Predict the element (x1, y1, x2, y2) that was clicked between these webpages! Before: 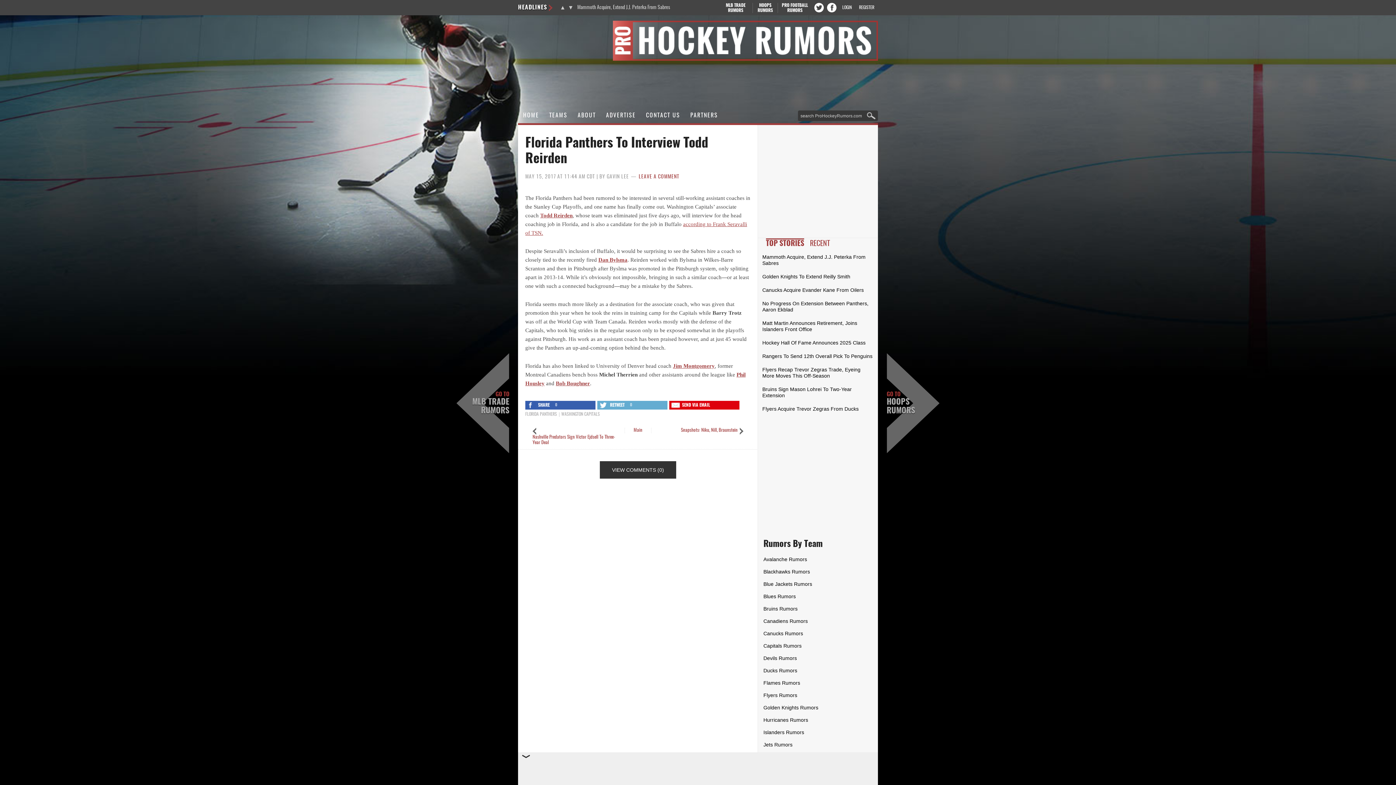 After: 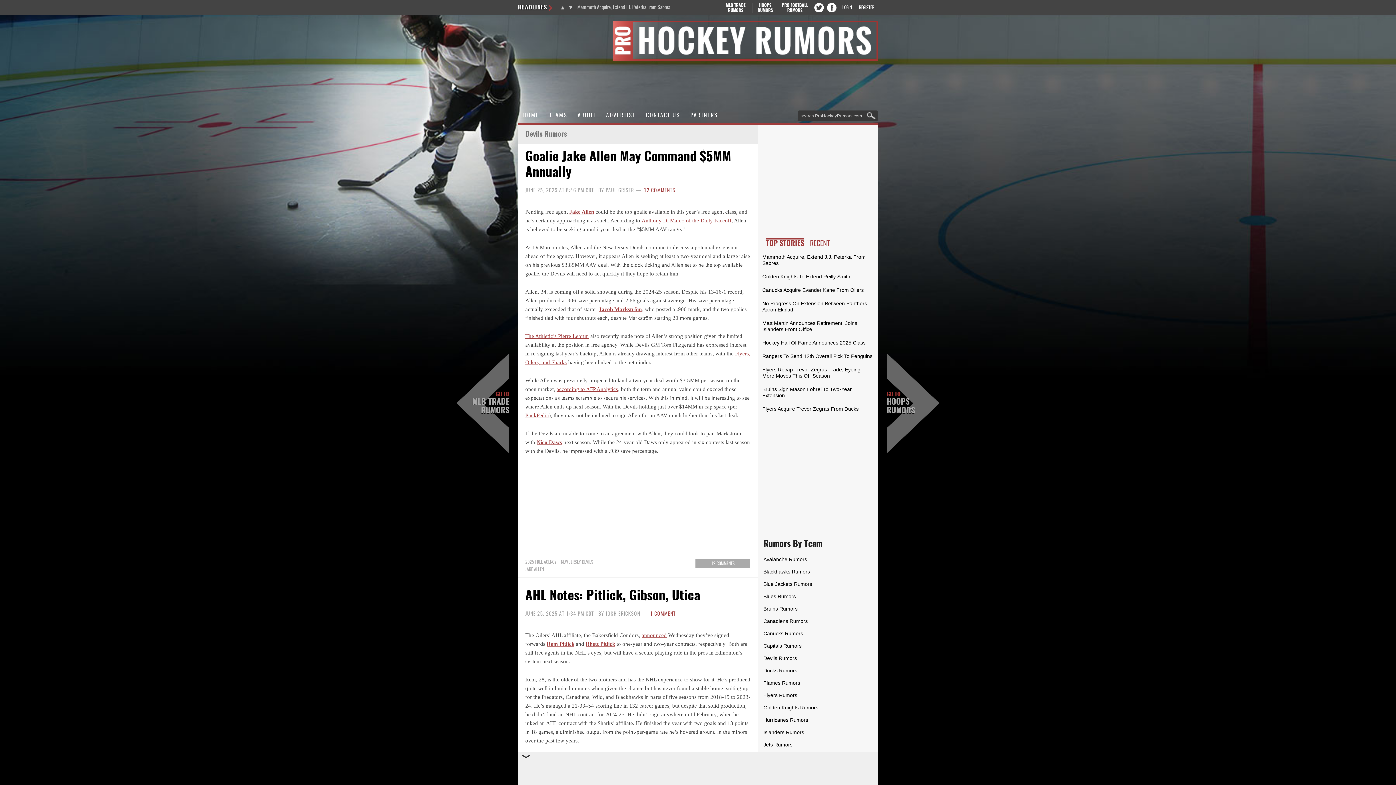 Action: label: Devils Rumors bbox: (763, 655, 797, 661)